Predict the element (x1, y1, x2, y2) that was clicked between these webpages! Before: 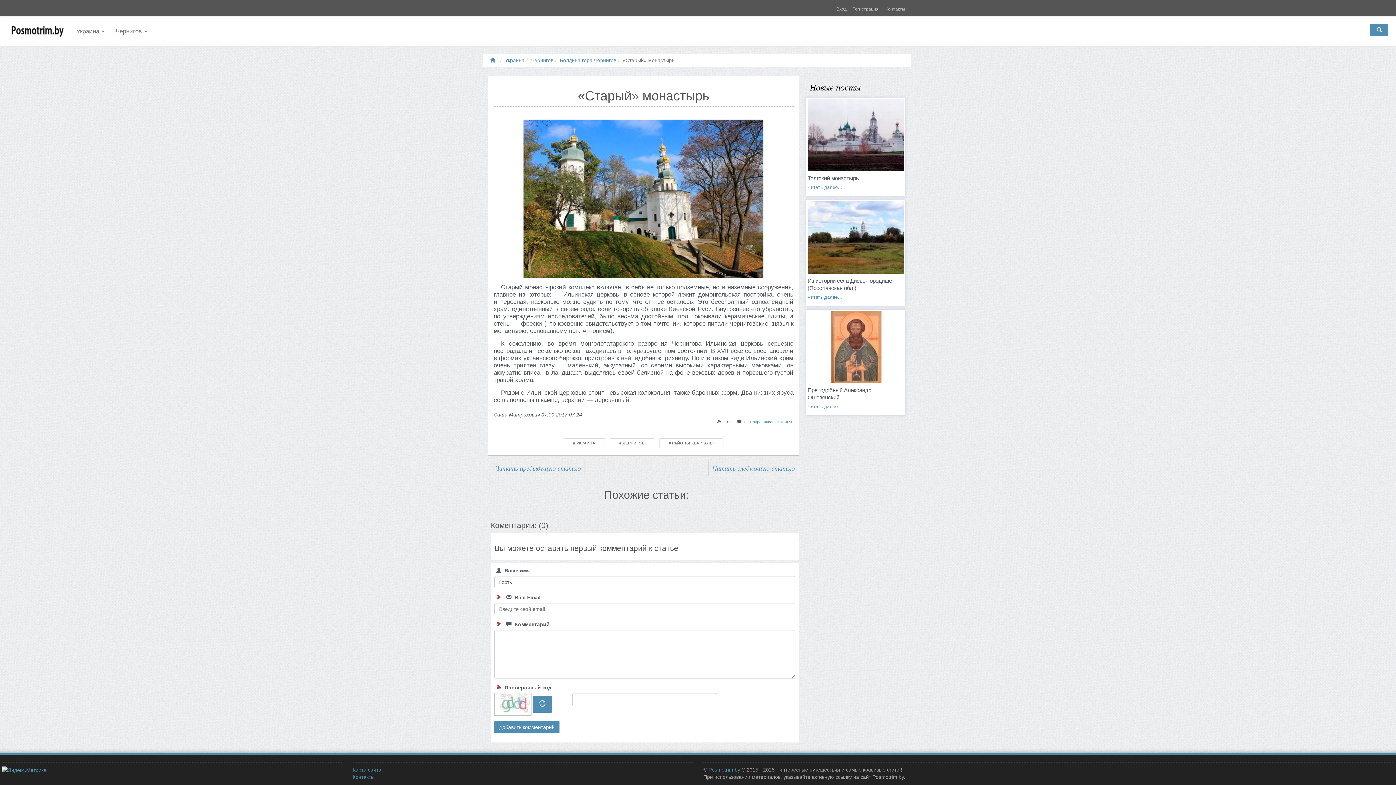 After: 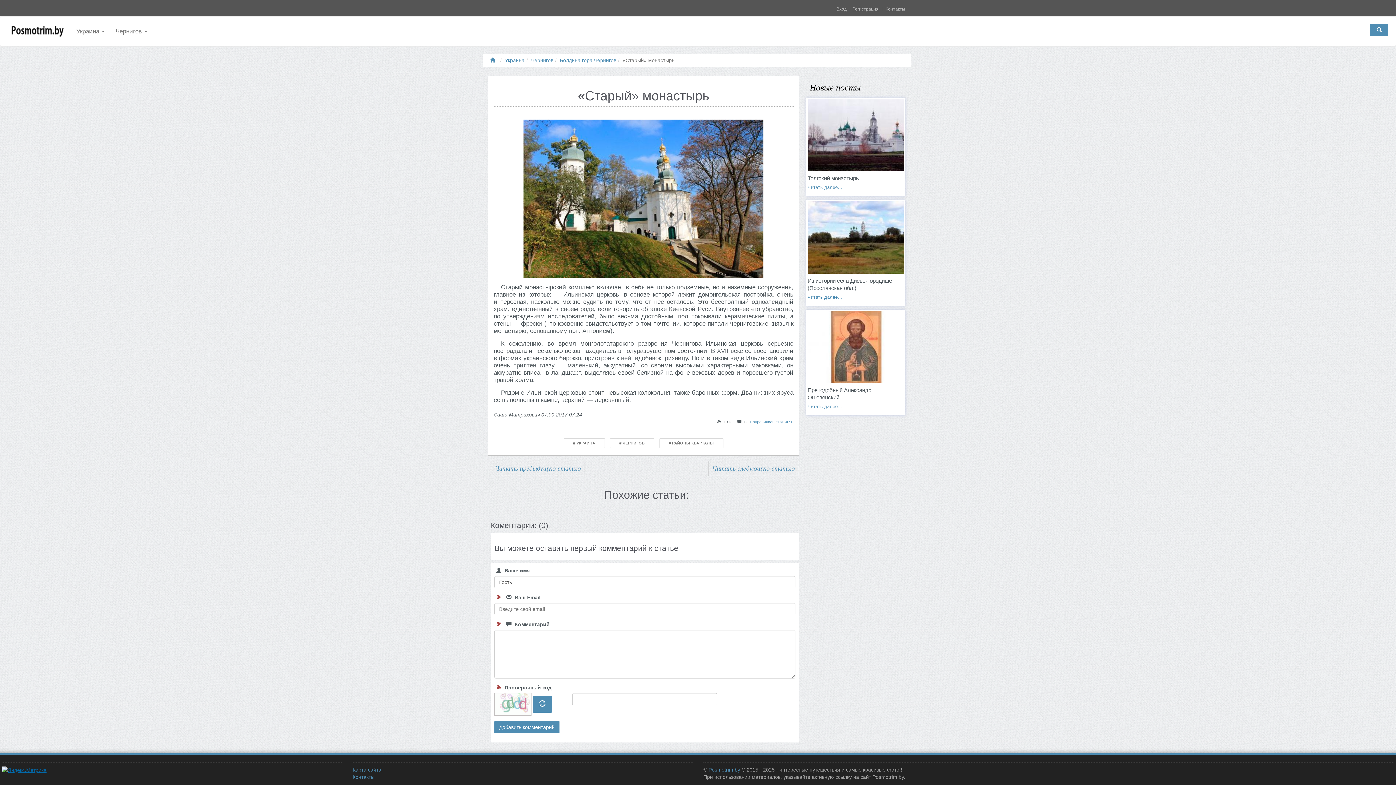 Action: bbox: (1, 767, 46, 773)